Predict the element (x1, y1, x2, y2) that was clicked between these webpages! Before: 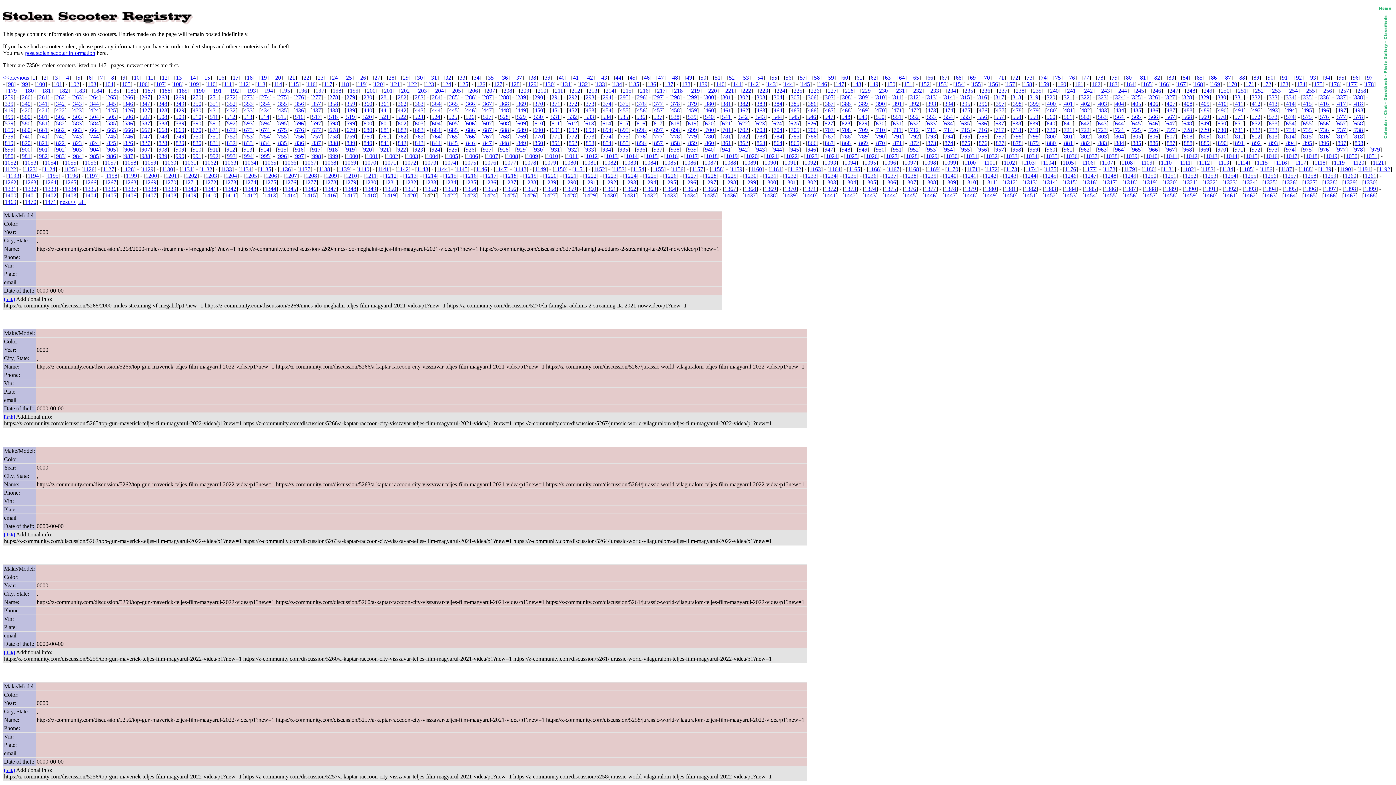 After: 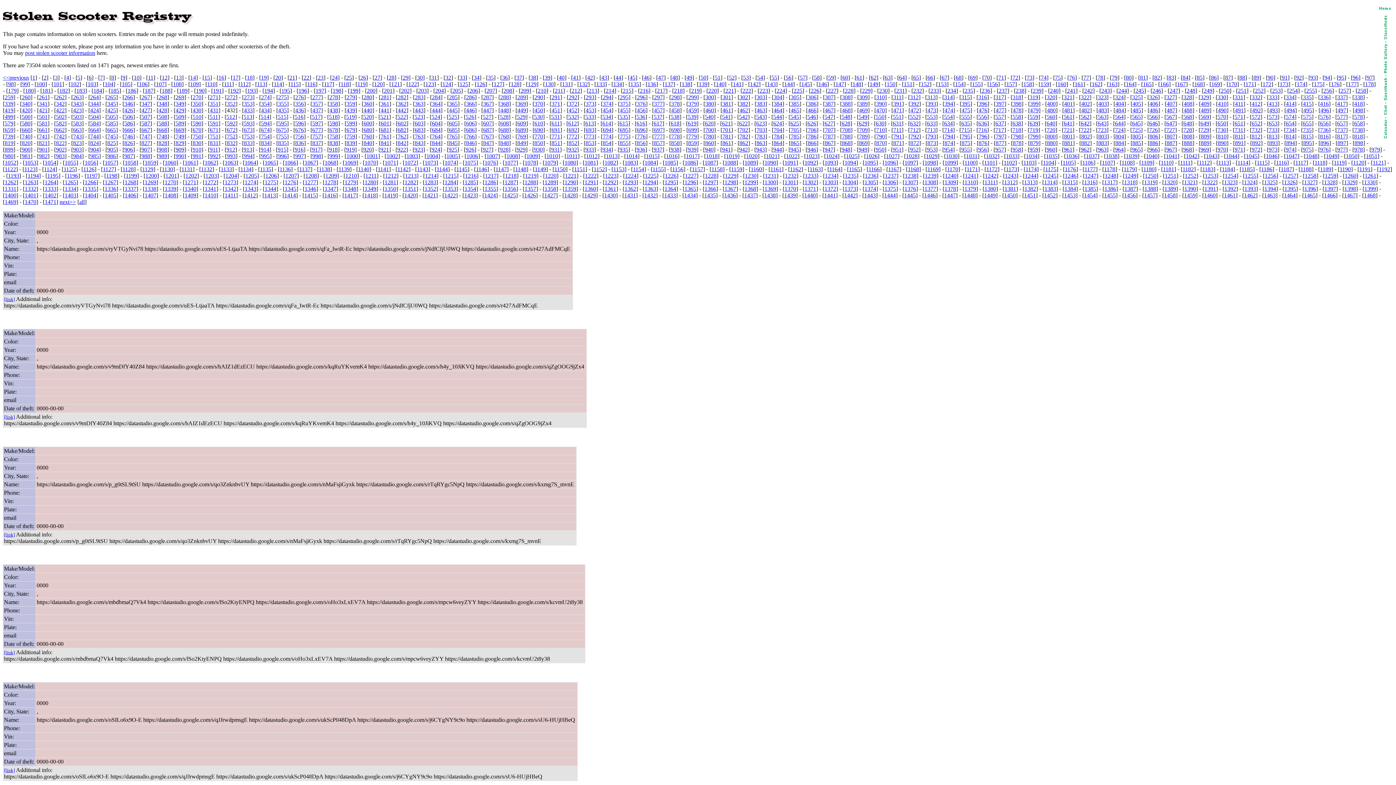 Action: label: 432 bbox: (226, 107, 235, 113)